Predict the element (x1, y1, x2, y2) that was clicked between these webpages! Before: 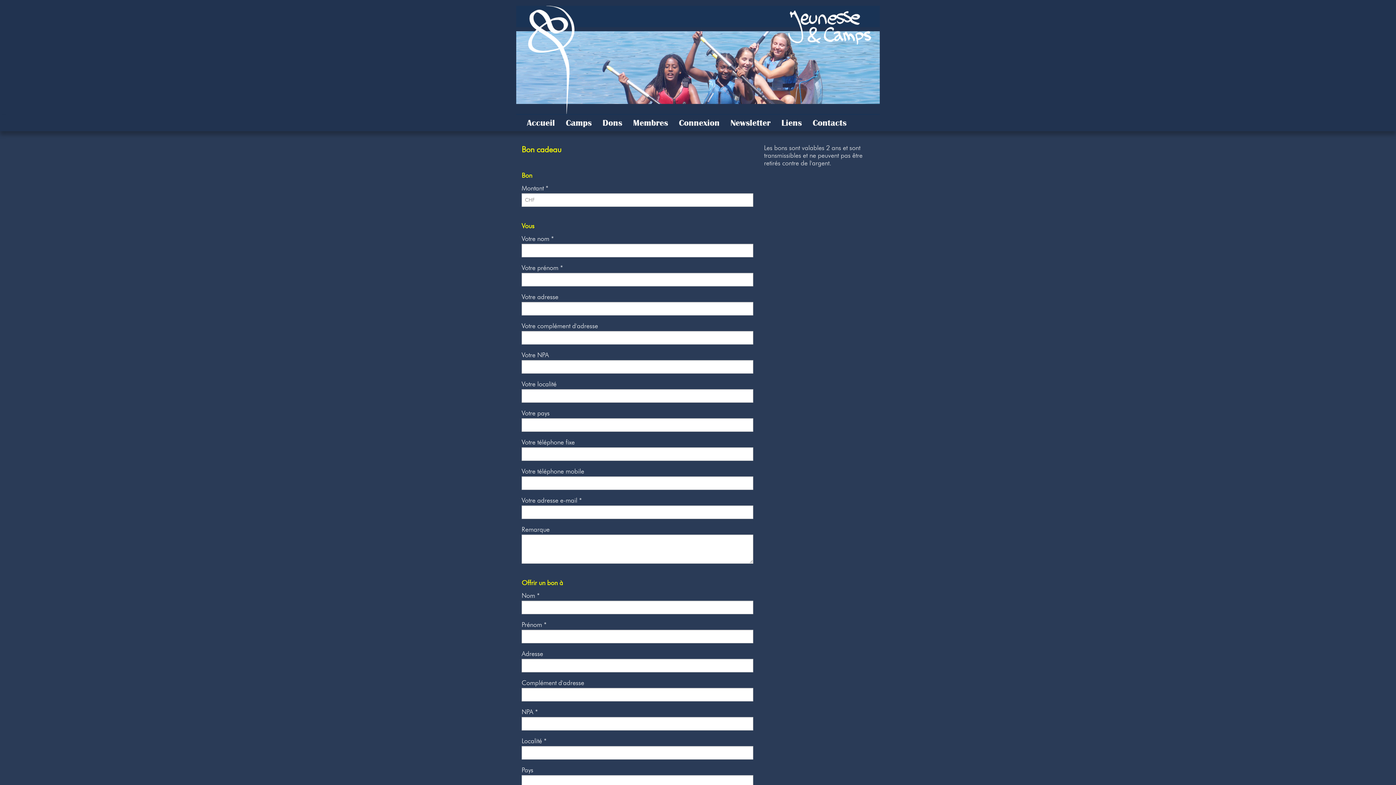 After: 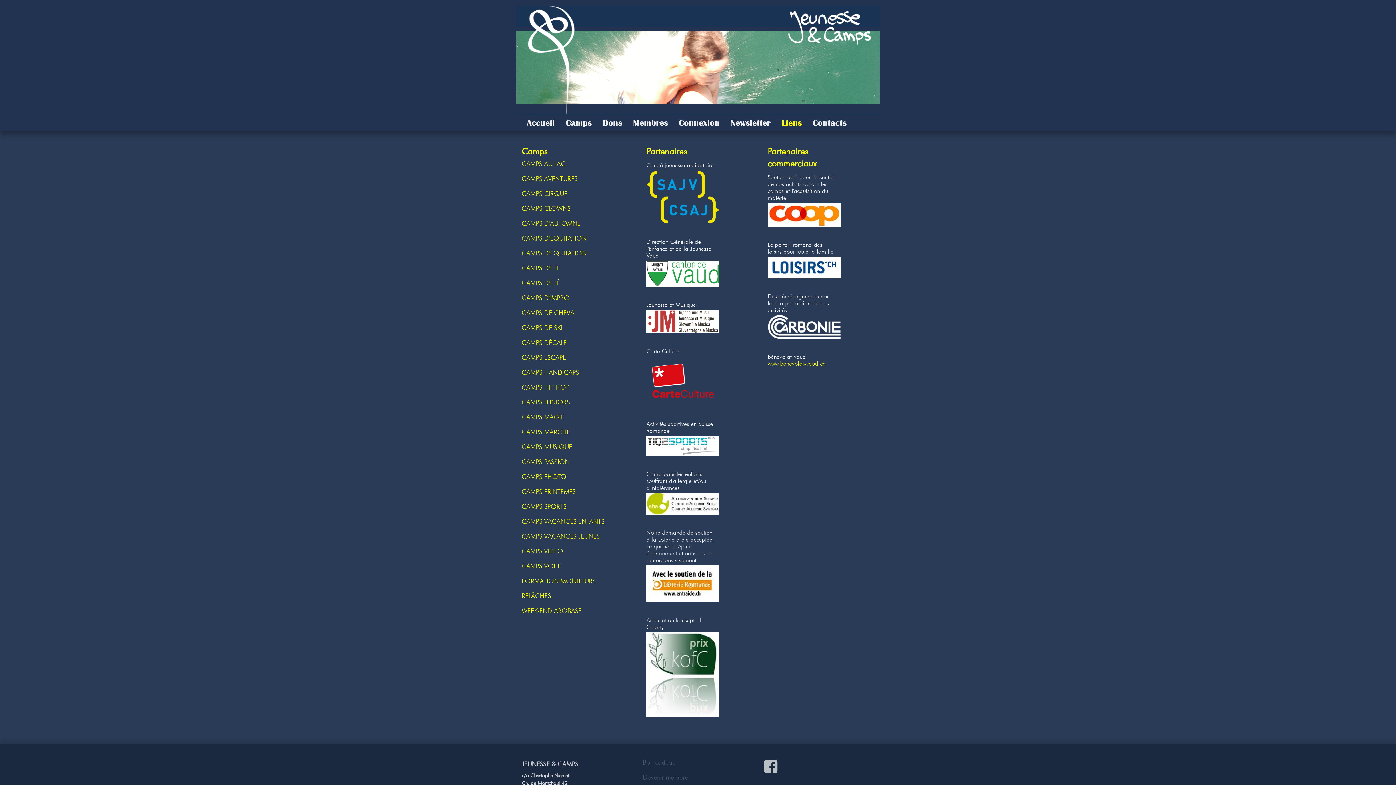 Action: label: Liens bbox: (776, 114, 807, 131)